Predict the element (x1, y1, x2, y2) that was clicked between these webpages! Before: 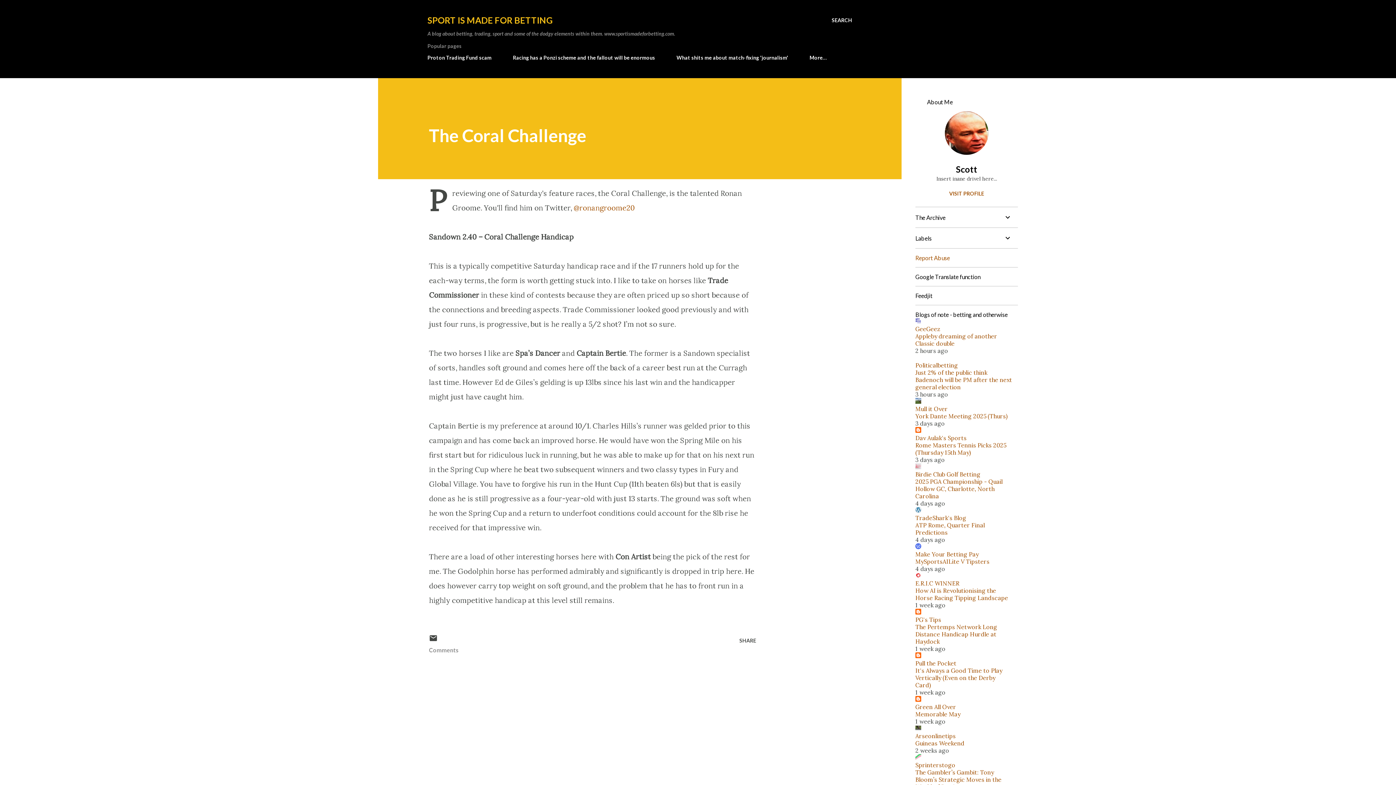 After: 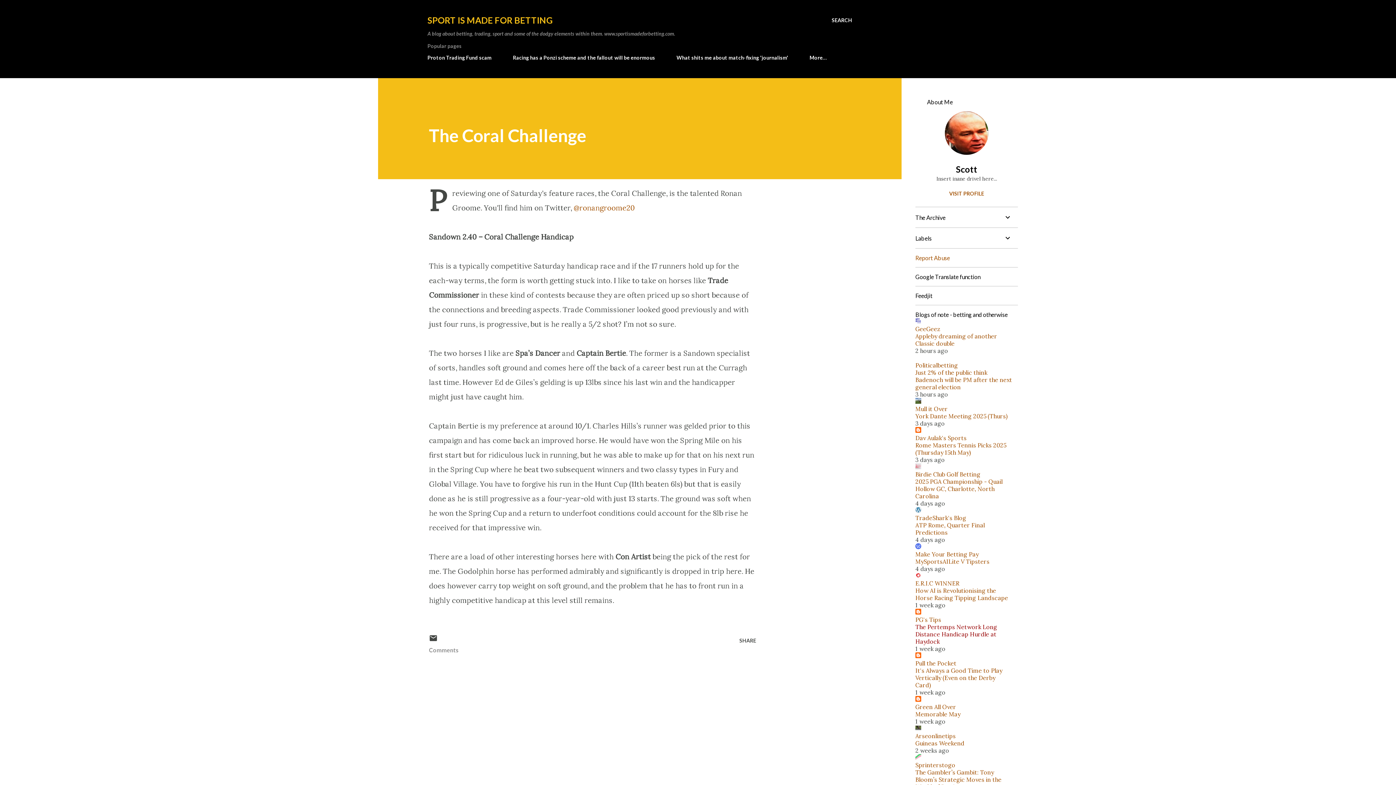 Action: label: The Pertemps Network Long Distance Handicap Hurdle at Haydock bbox: (915, 623, 997, 645)